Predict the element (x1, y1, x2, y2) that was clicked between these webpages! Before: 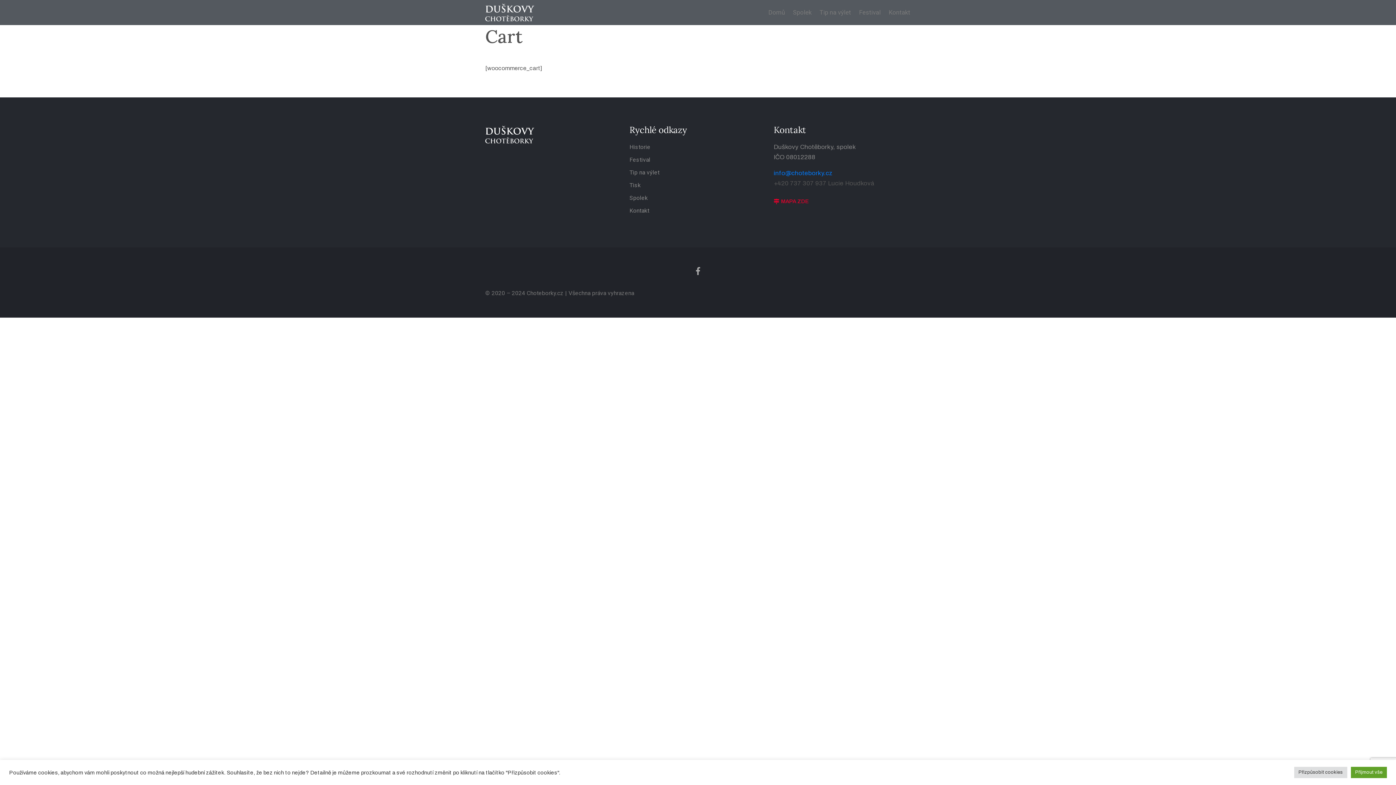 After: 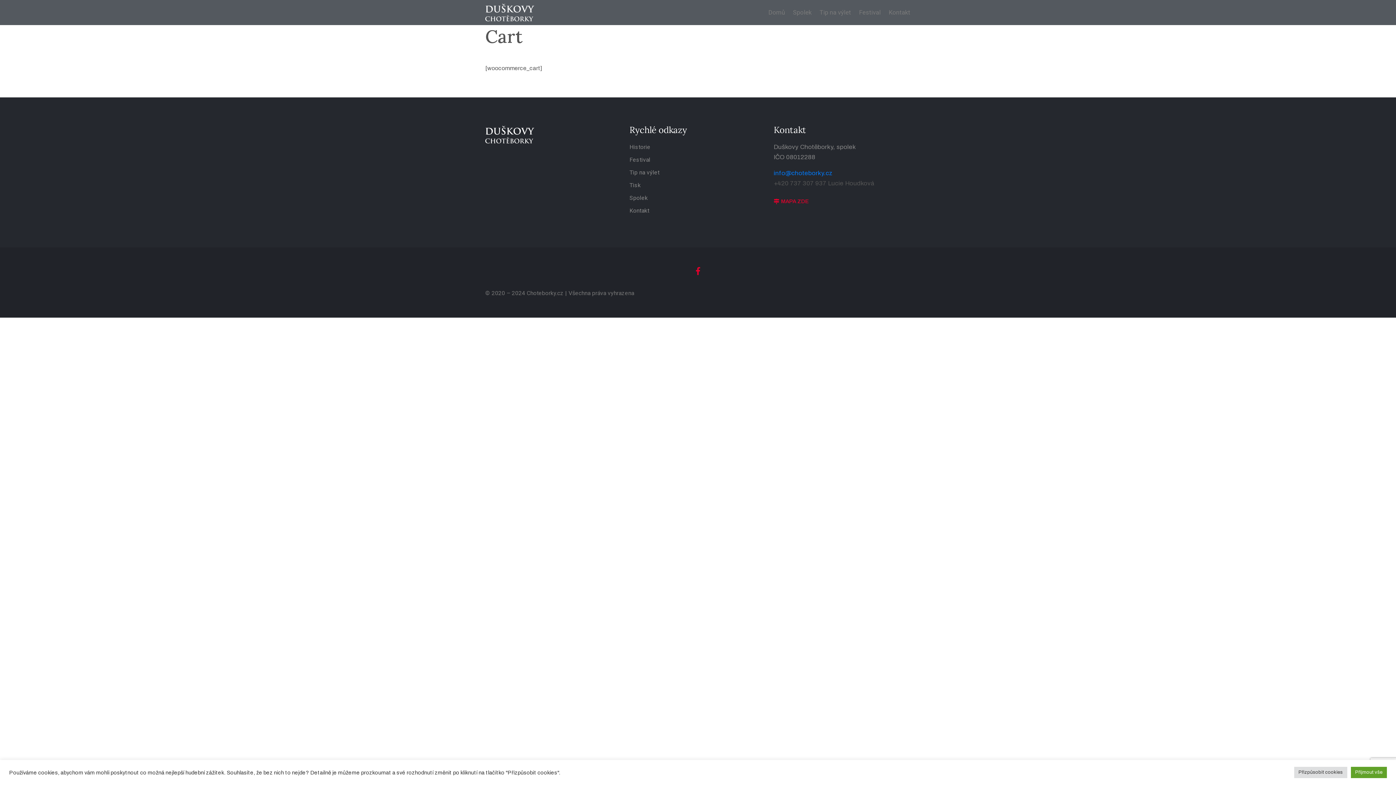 Action: label: Facebook bbox: (691, 264, 704, 277)